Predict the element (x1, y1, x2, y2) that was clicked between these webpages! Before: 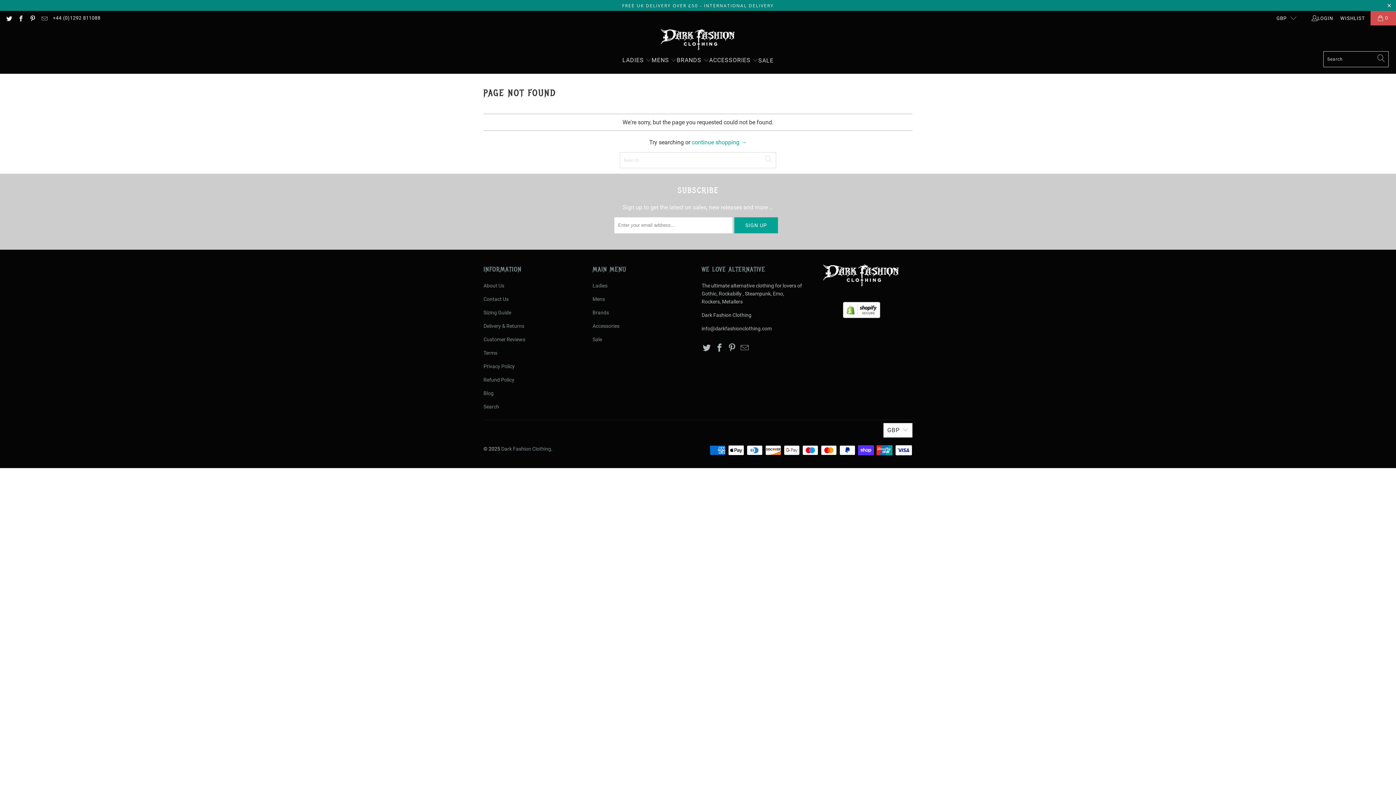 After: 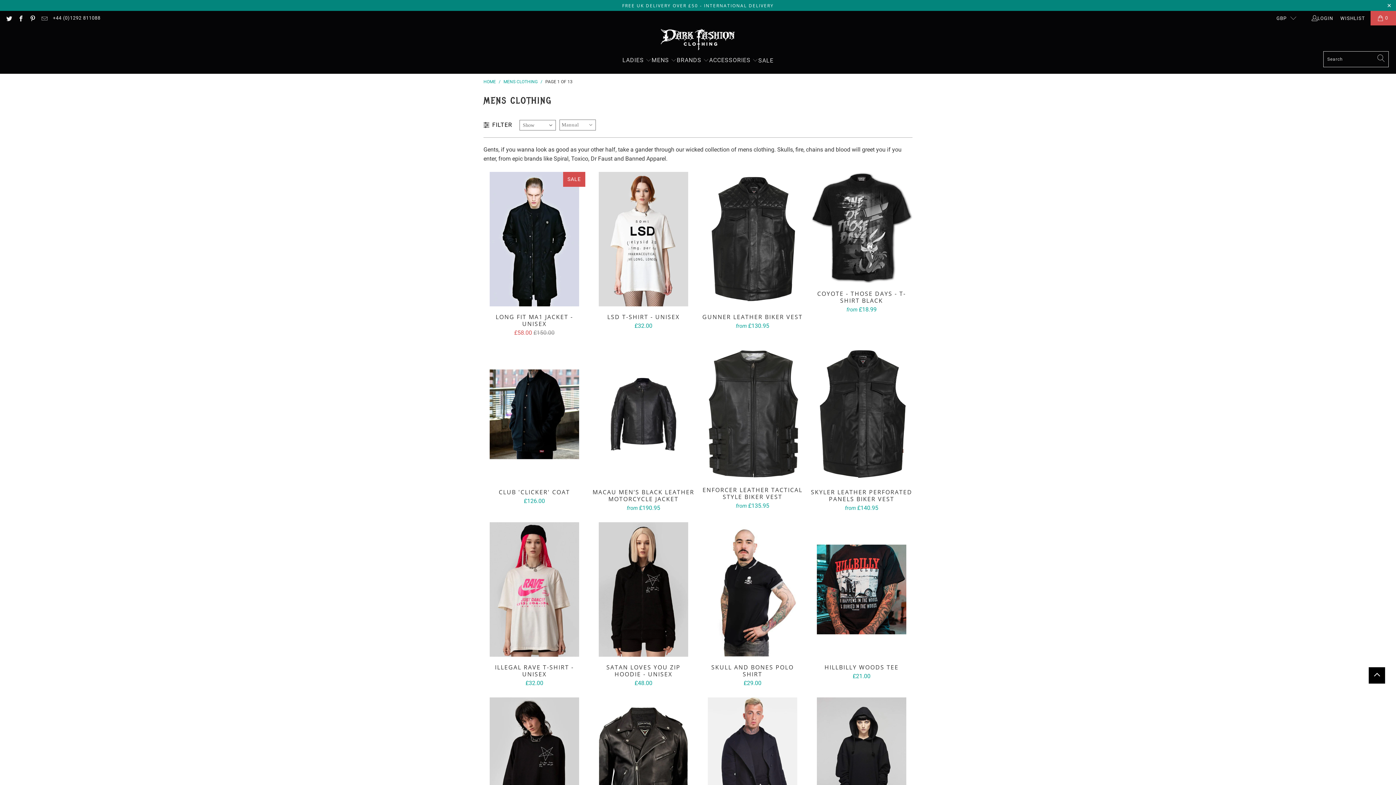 Action: label: Mens bbox: (592, 296, 605, 302)